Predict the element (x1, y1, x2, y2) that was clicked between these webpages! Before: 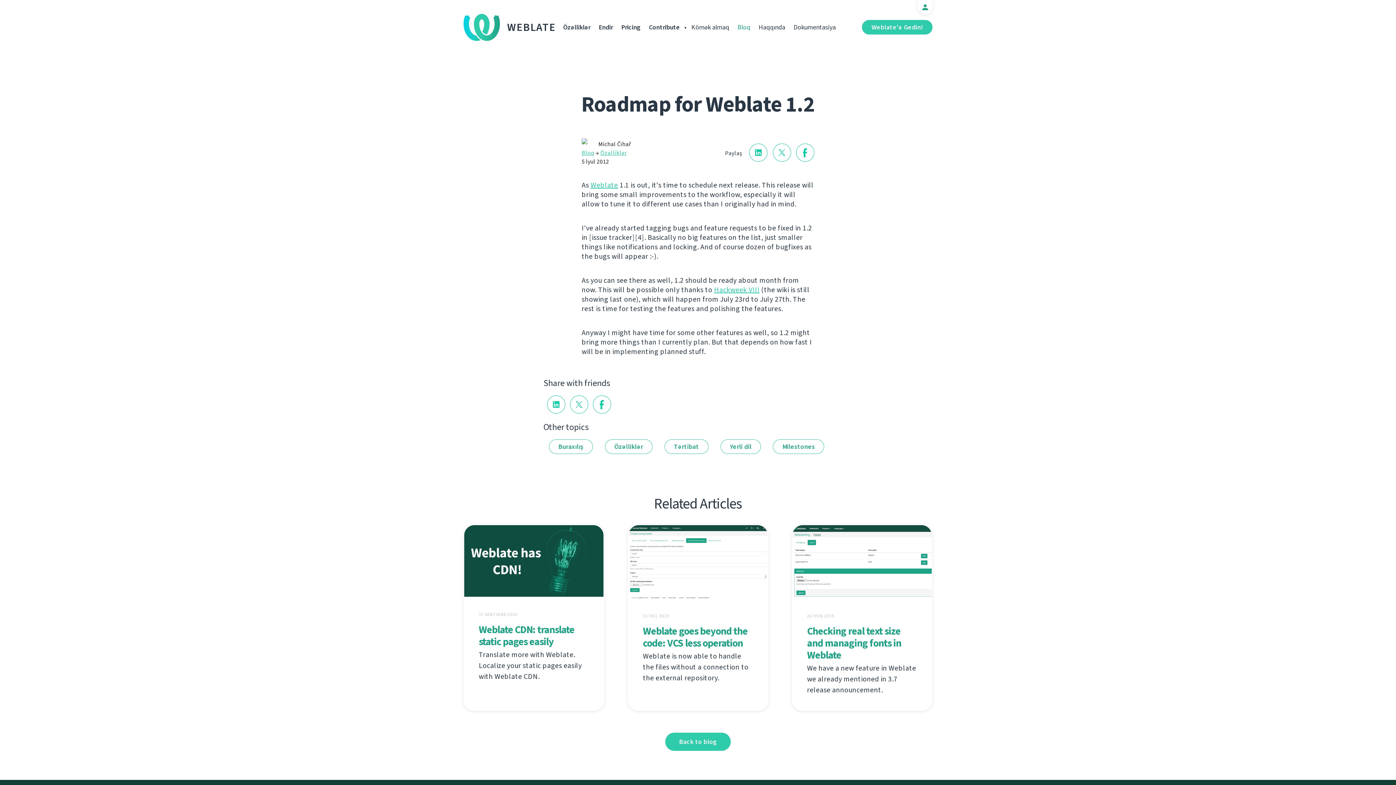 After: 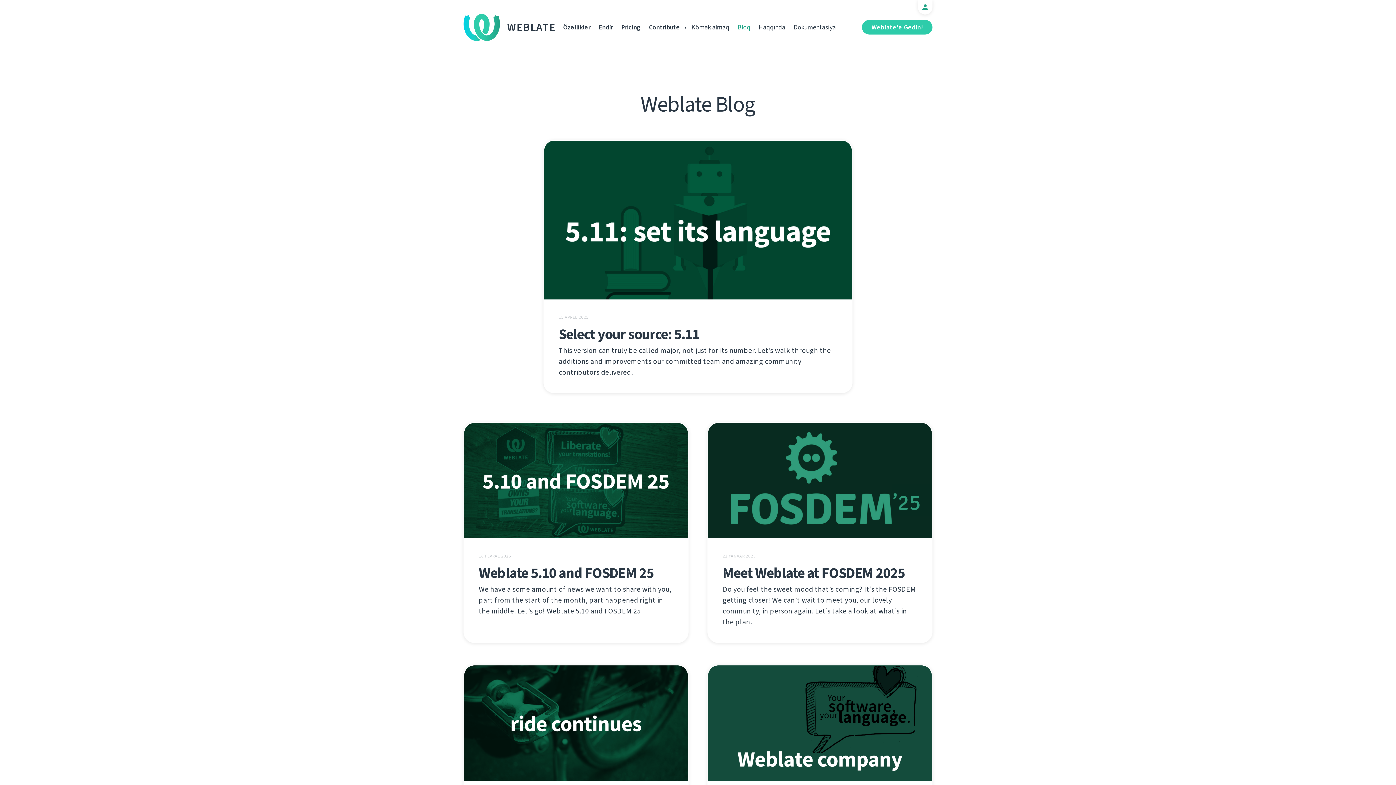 Action: bbox: (581, 149, 594, 156) label: Bloq